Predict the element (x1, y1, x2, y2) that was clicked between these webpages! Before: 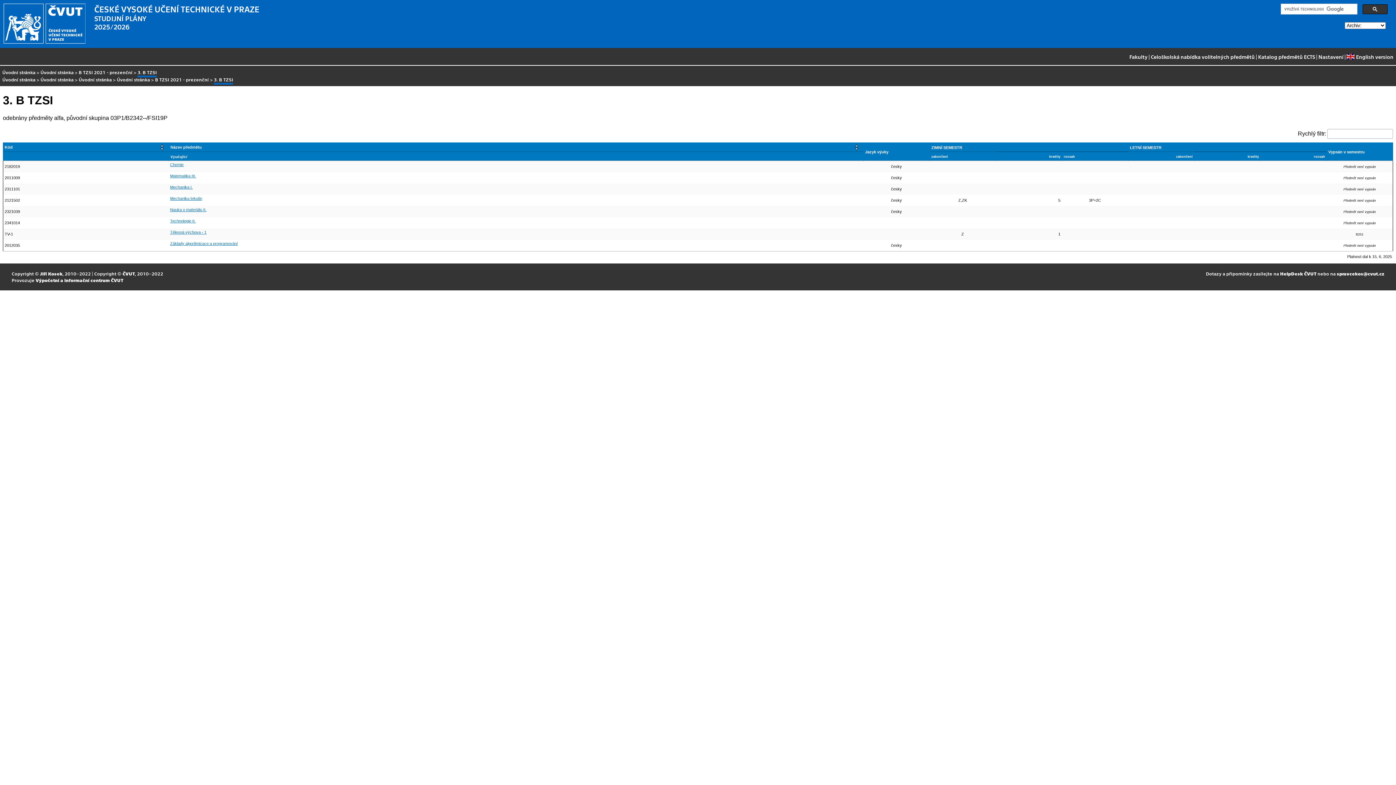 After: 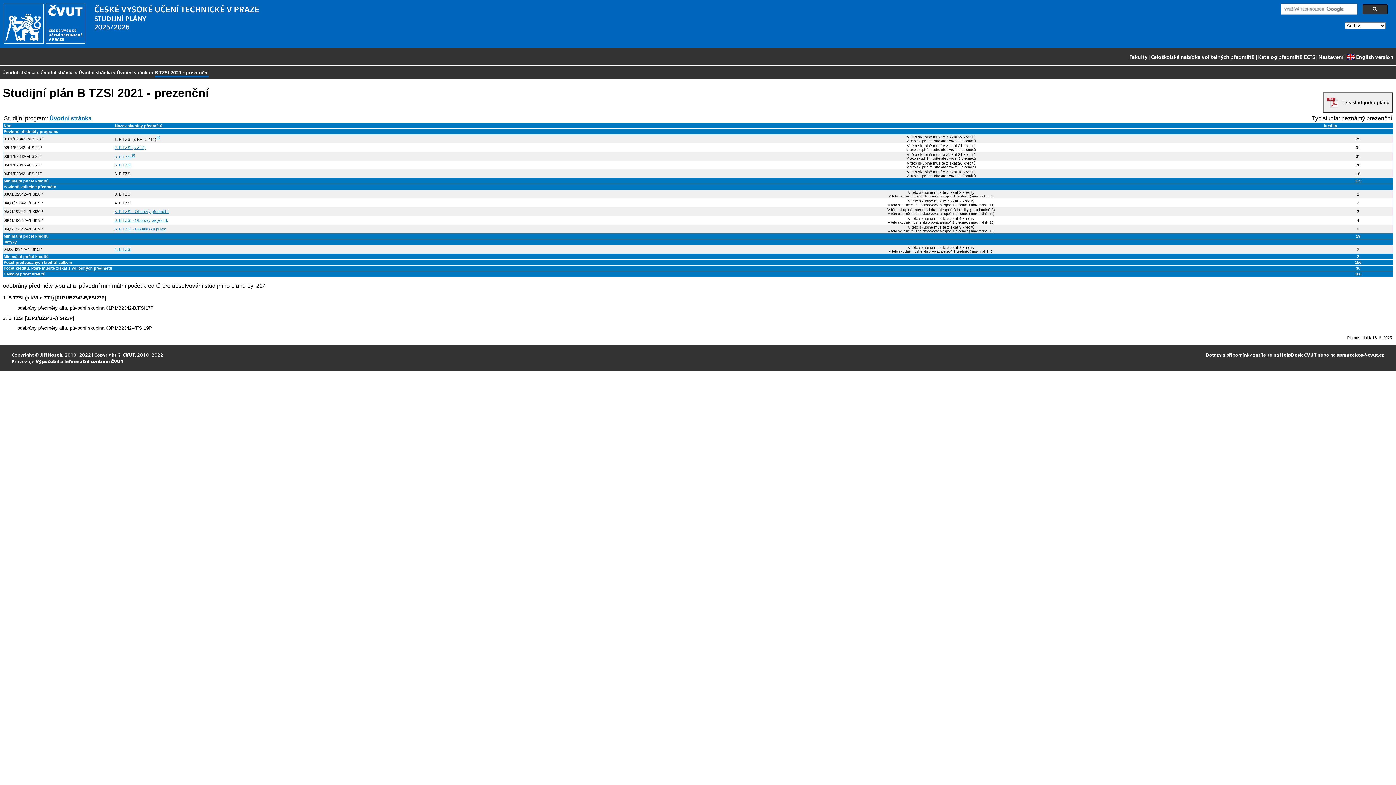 Action: bbox: (78, 68, 132, 77) label: B TZSI 2021 - prezenční